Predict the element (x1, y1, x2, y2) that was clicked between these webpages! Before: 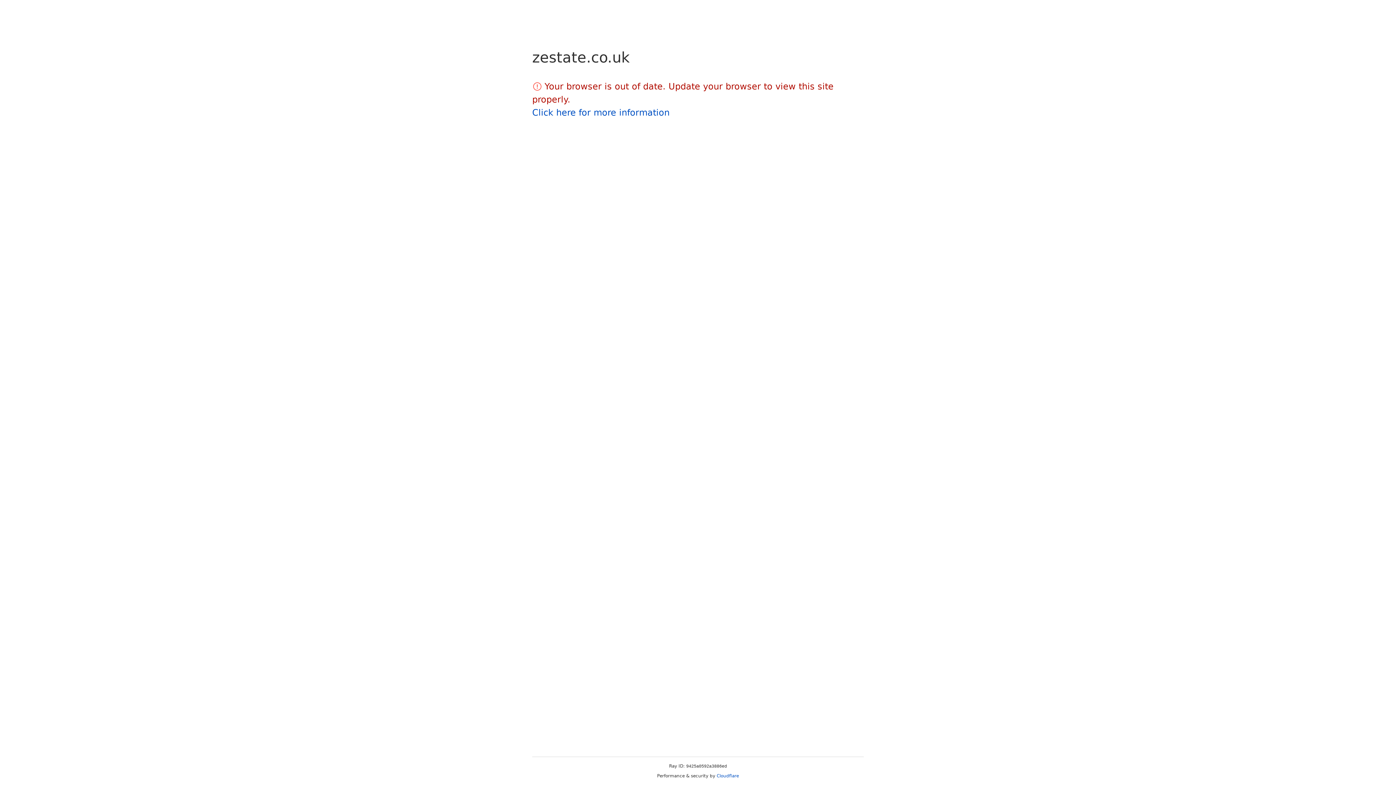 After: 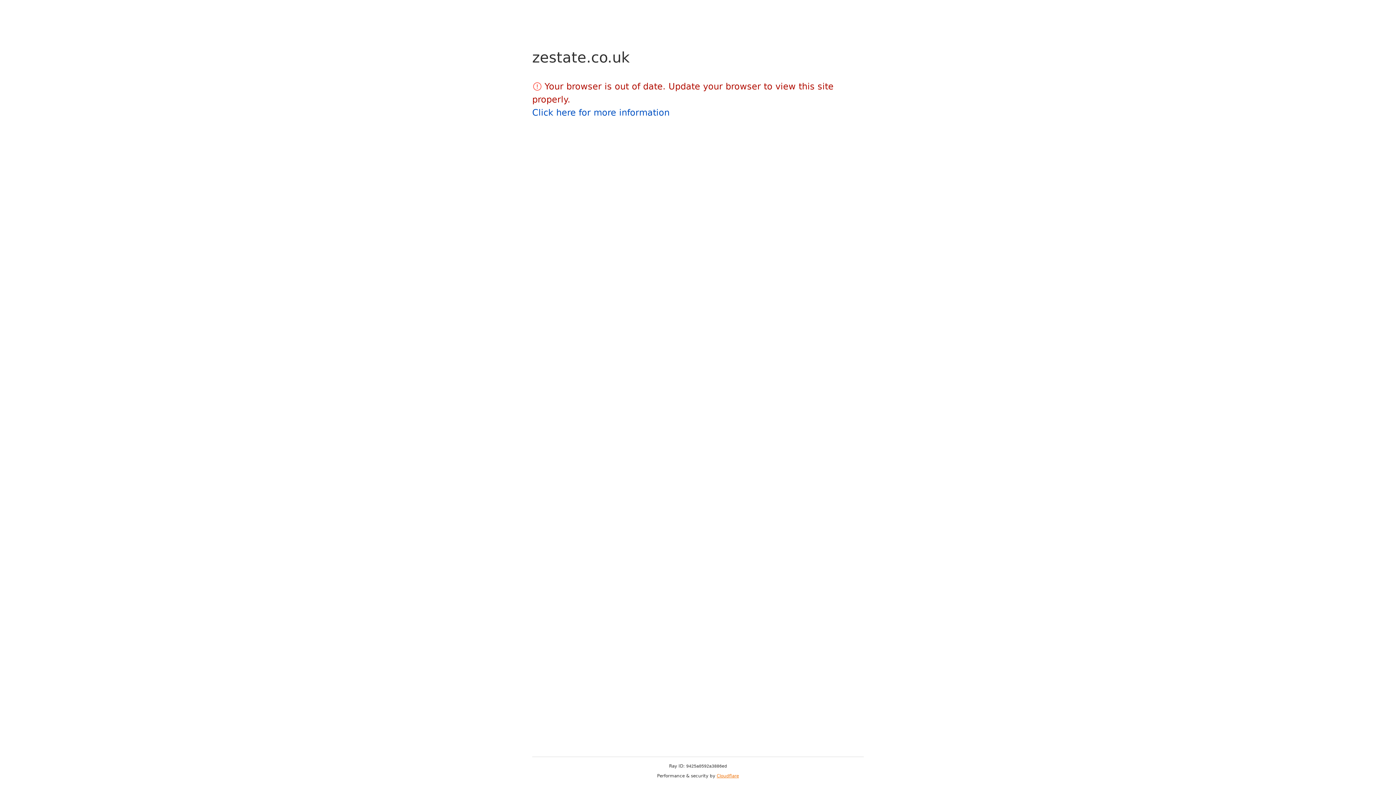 Action: label: Cloudflare bbox: (716, 773, 739, 778)